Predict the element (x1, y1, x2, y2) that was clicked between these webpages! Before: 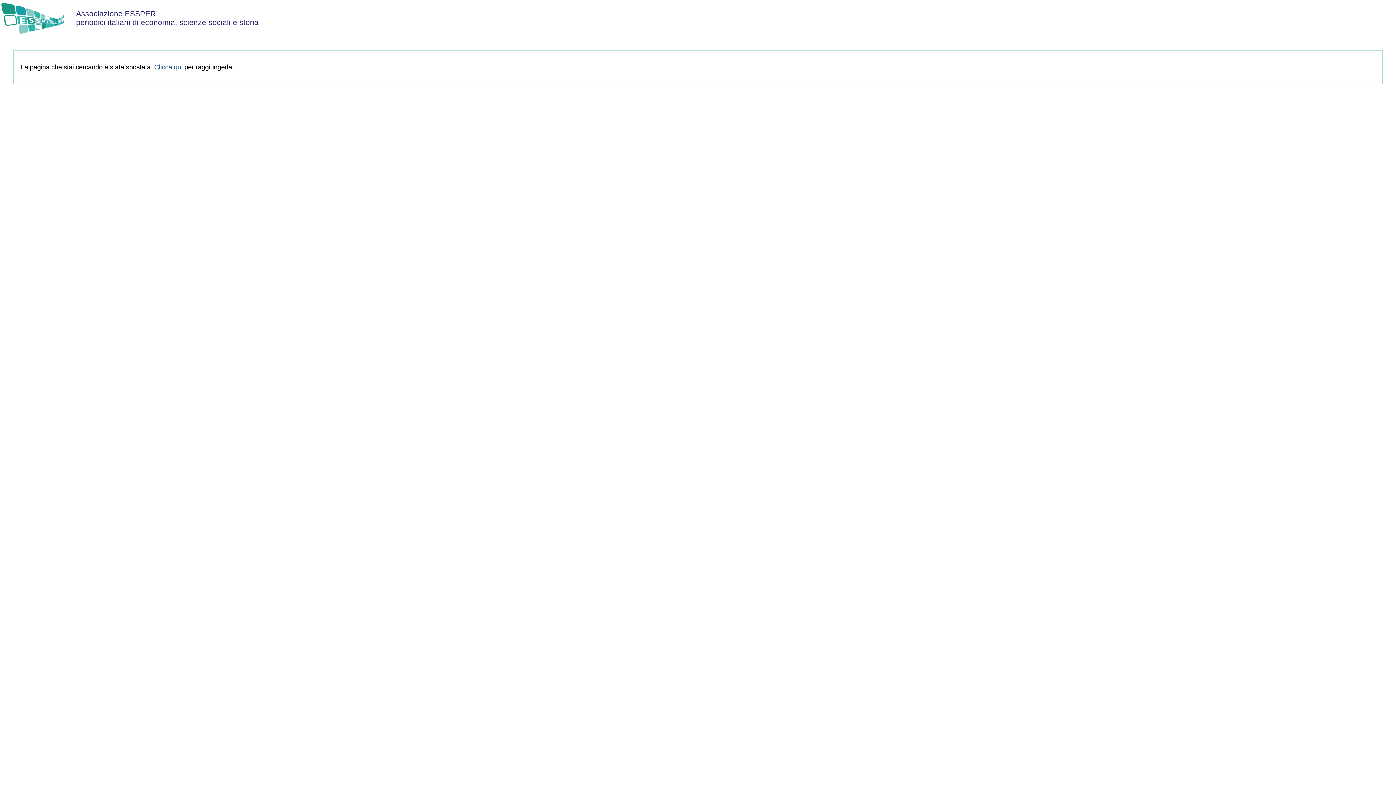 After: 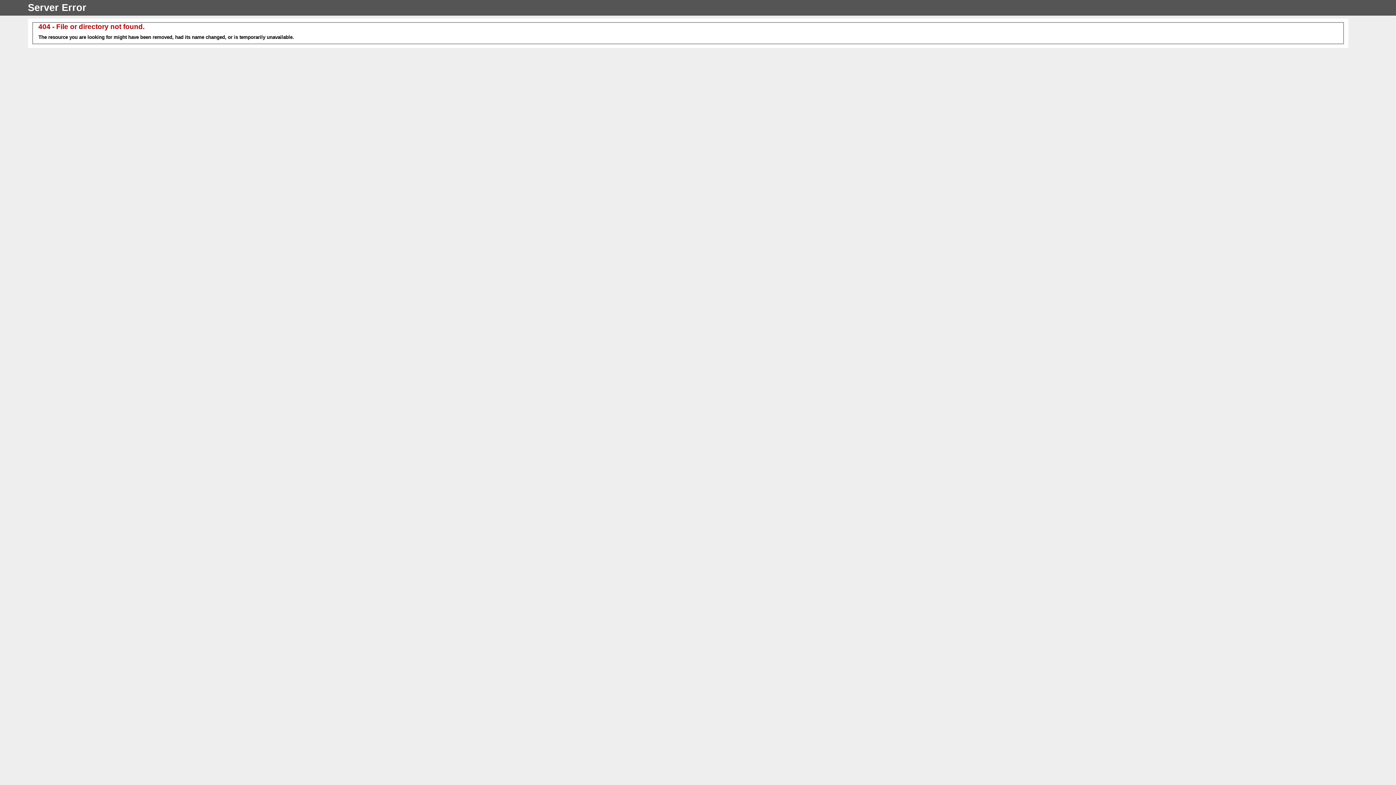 Action: bbox: (0, 29, 64, 35)